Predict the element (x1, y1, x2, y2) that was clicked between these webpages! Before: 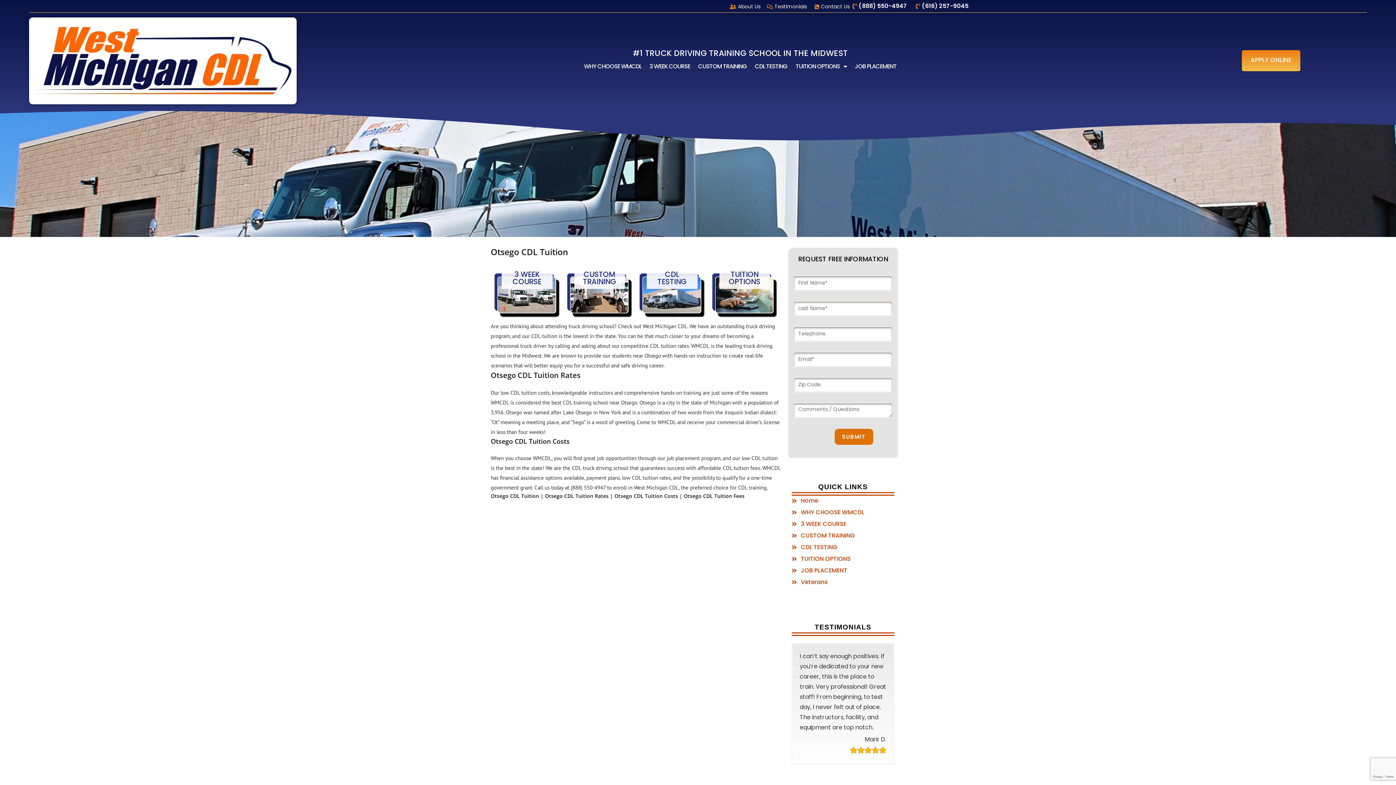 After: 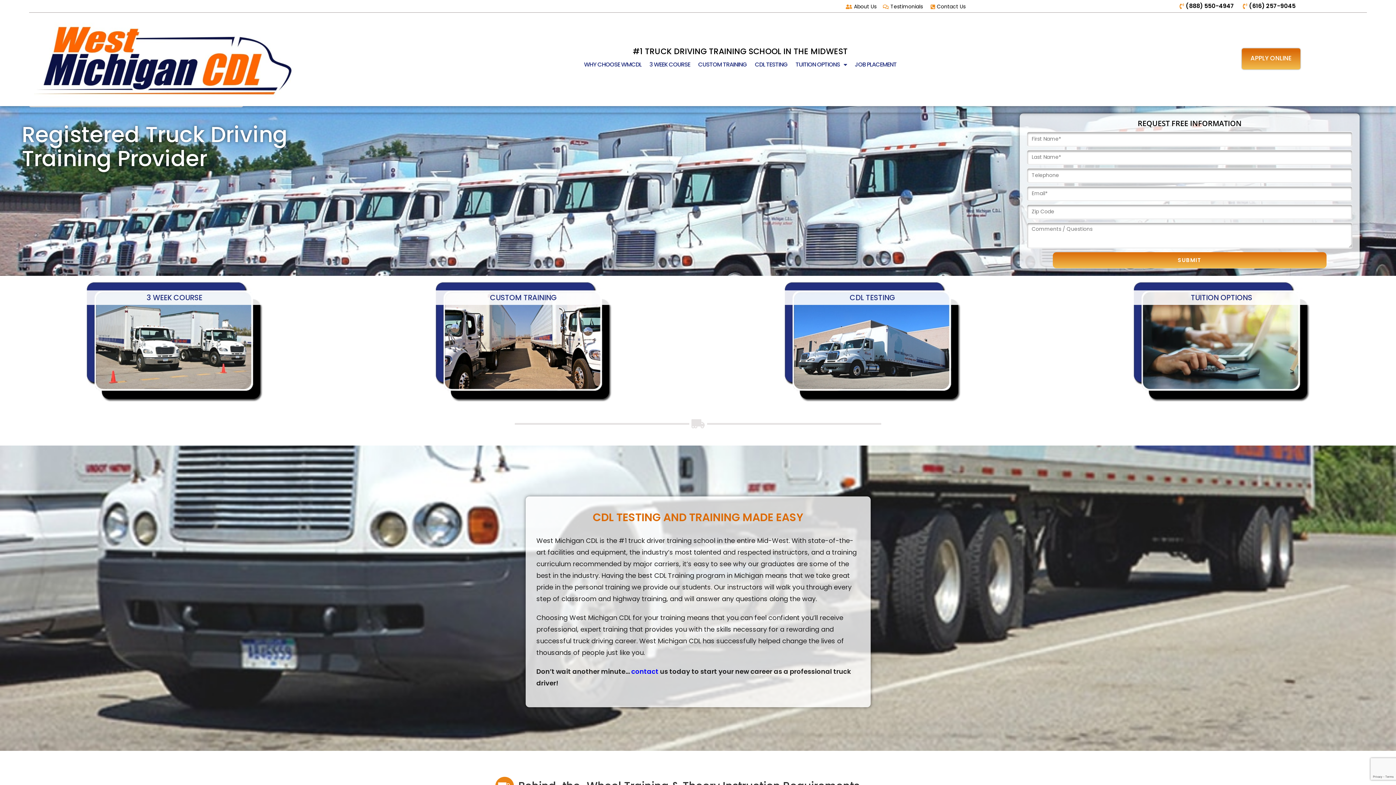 Action: bbox: (29, 17, 296, 104)